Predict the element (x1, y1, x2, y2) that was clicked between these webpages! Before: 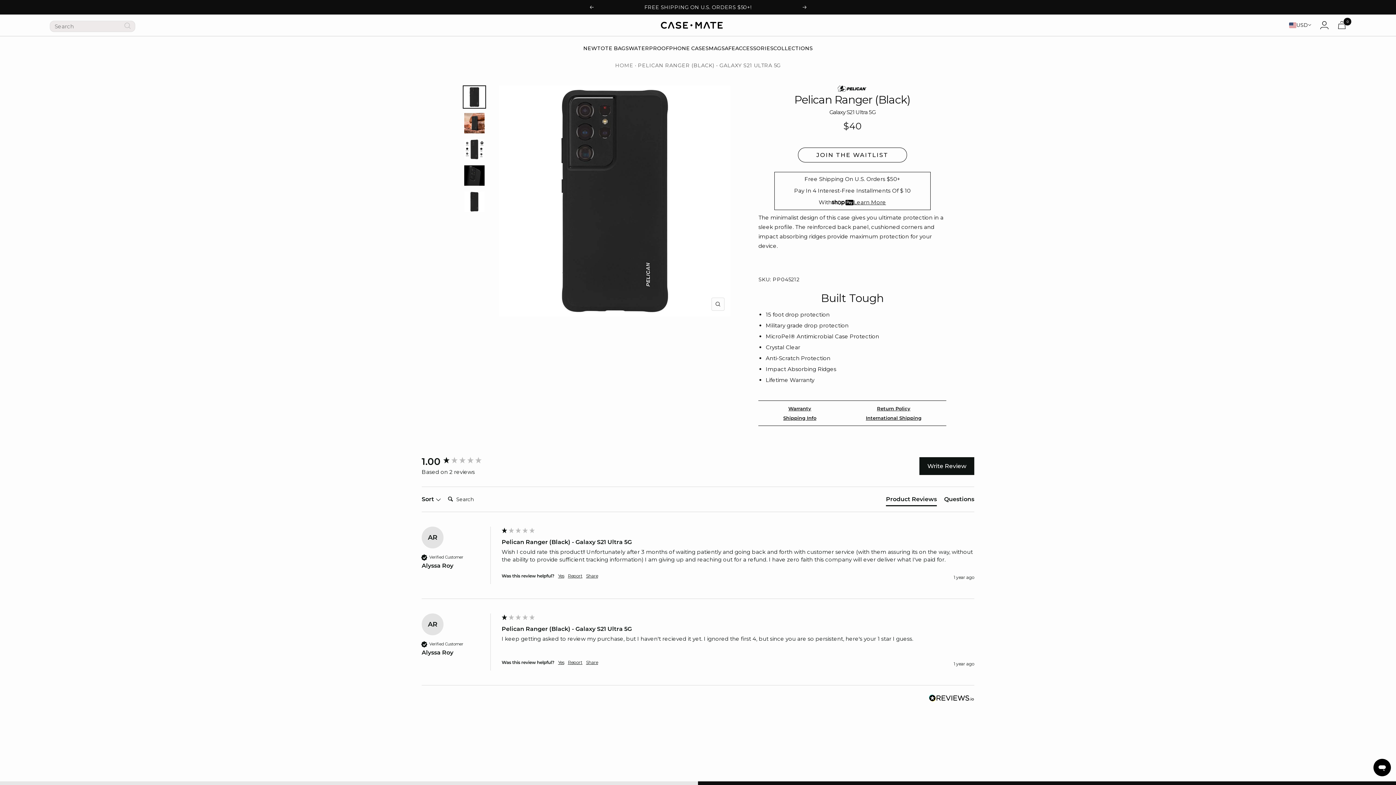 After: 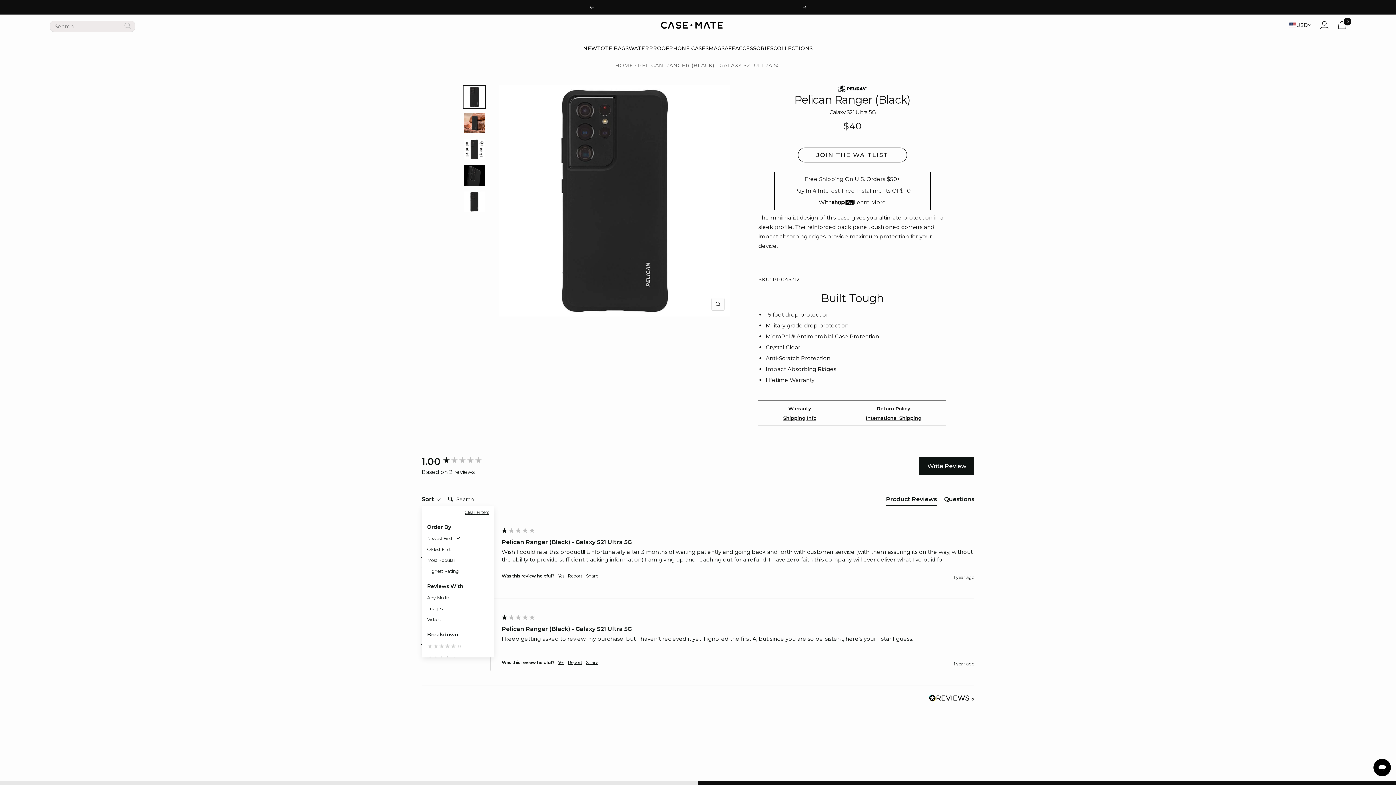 Action: label: Sort  bbox: (421, 495, 441, 503)